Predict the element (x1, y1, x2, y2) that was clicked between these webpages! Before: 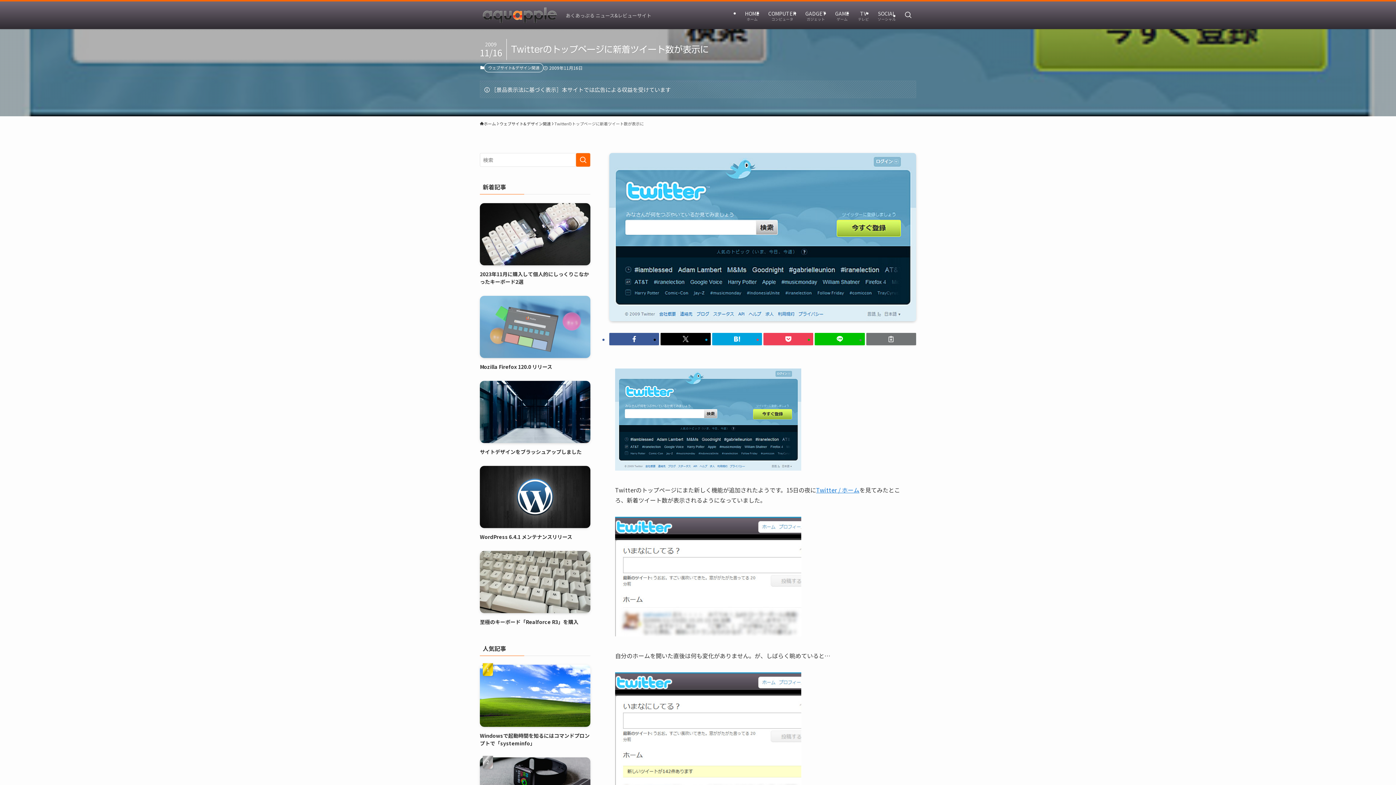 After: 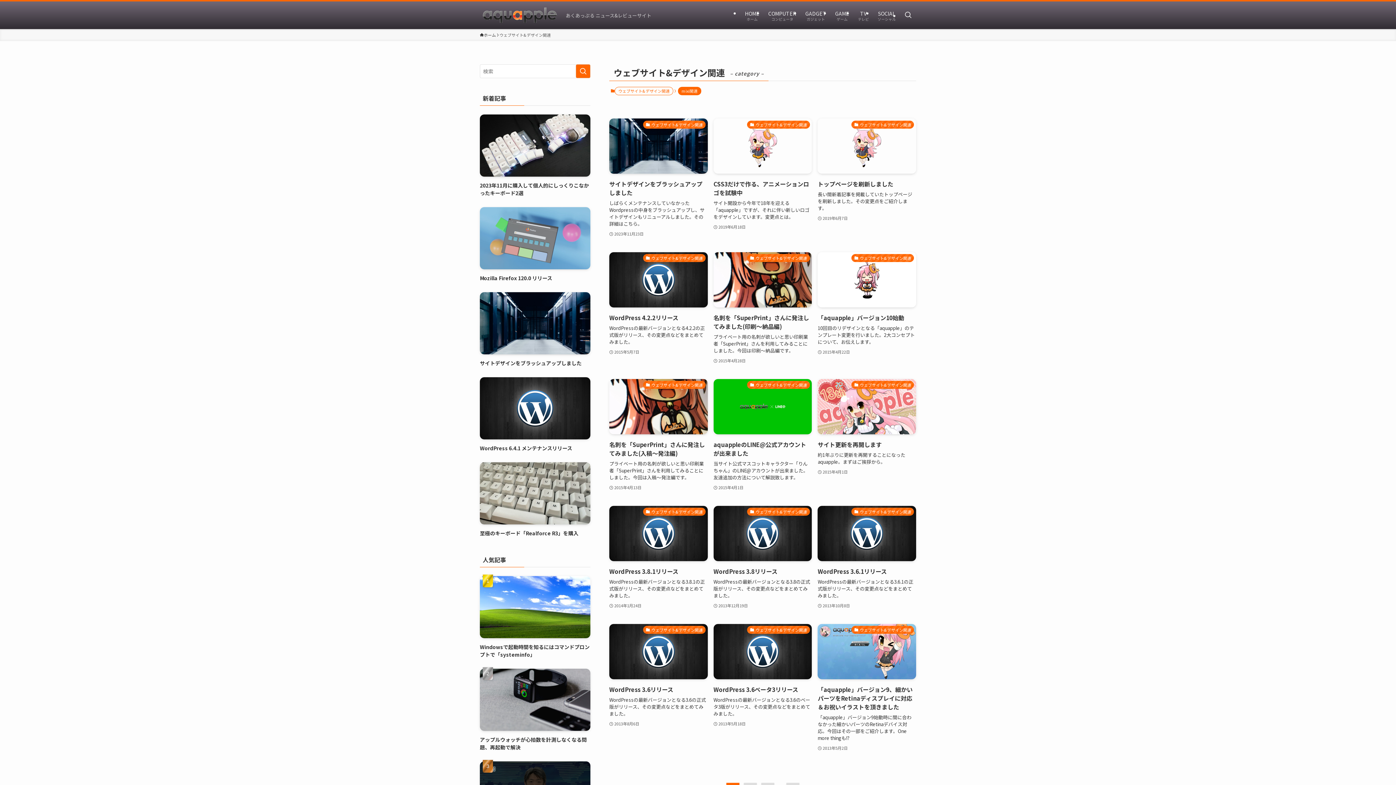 Action: label: ウェブサイト&デザイン関連 bbox: (499, 120, 550, 126)